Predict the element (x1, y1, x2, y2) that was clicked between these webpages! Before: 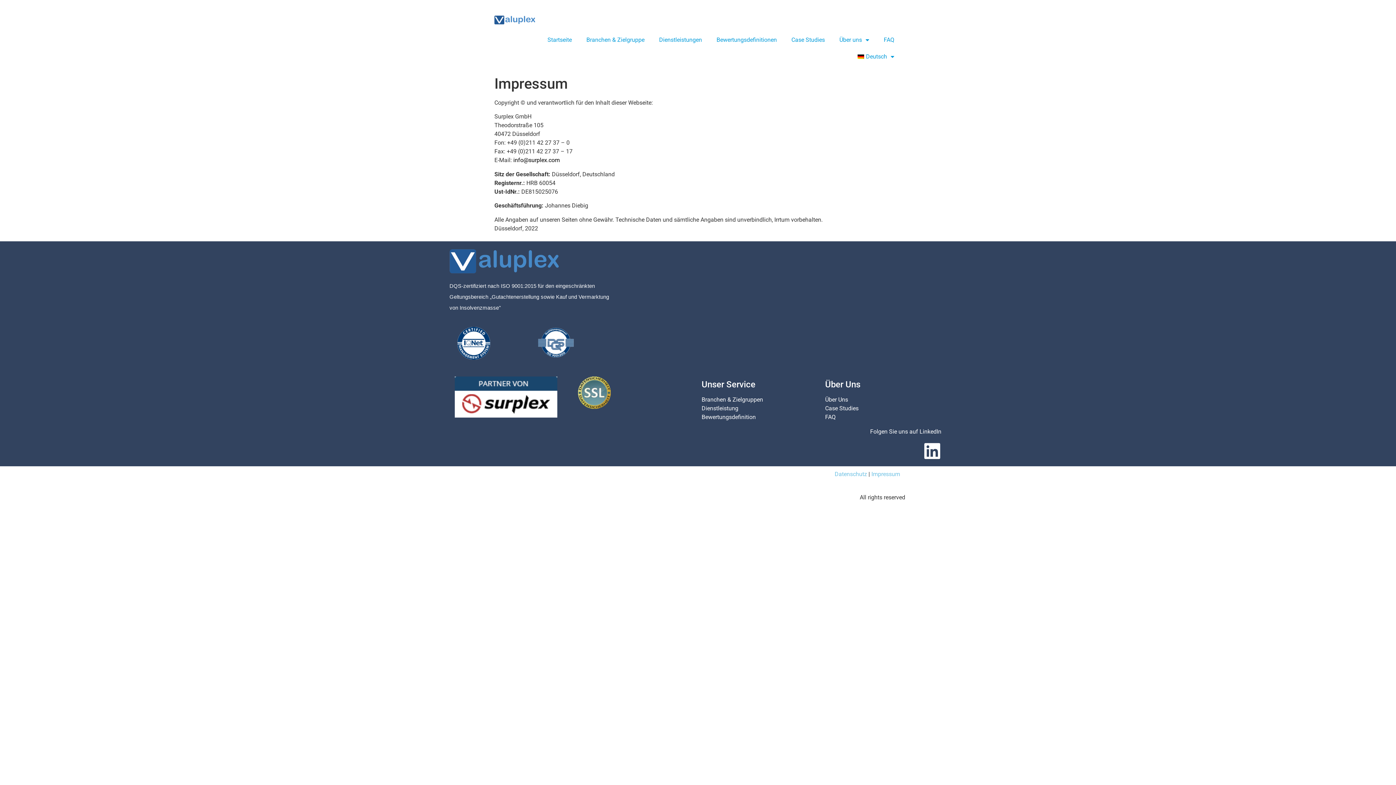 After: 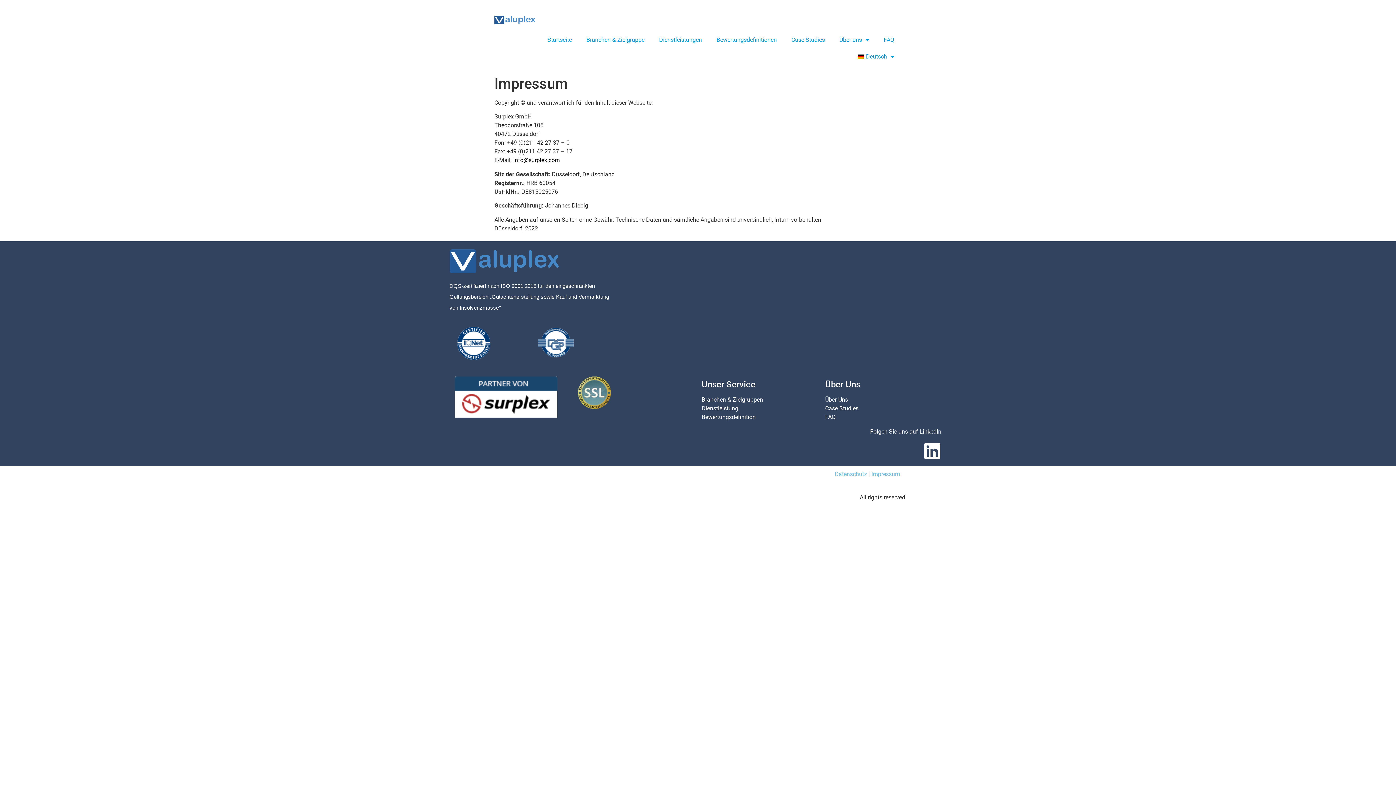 Action: label: FAQ bbox: (825, 413, 835, 420)